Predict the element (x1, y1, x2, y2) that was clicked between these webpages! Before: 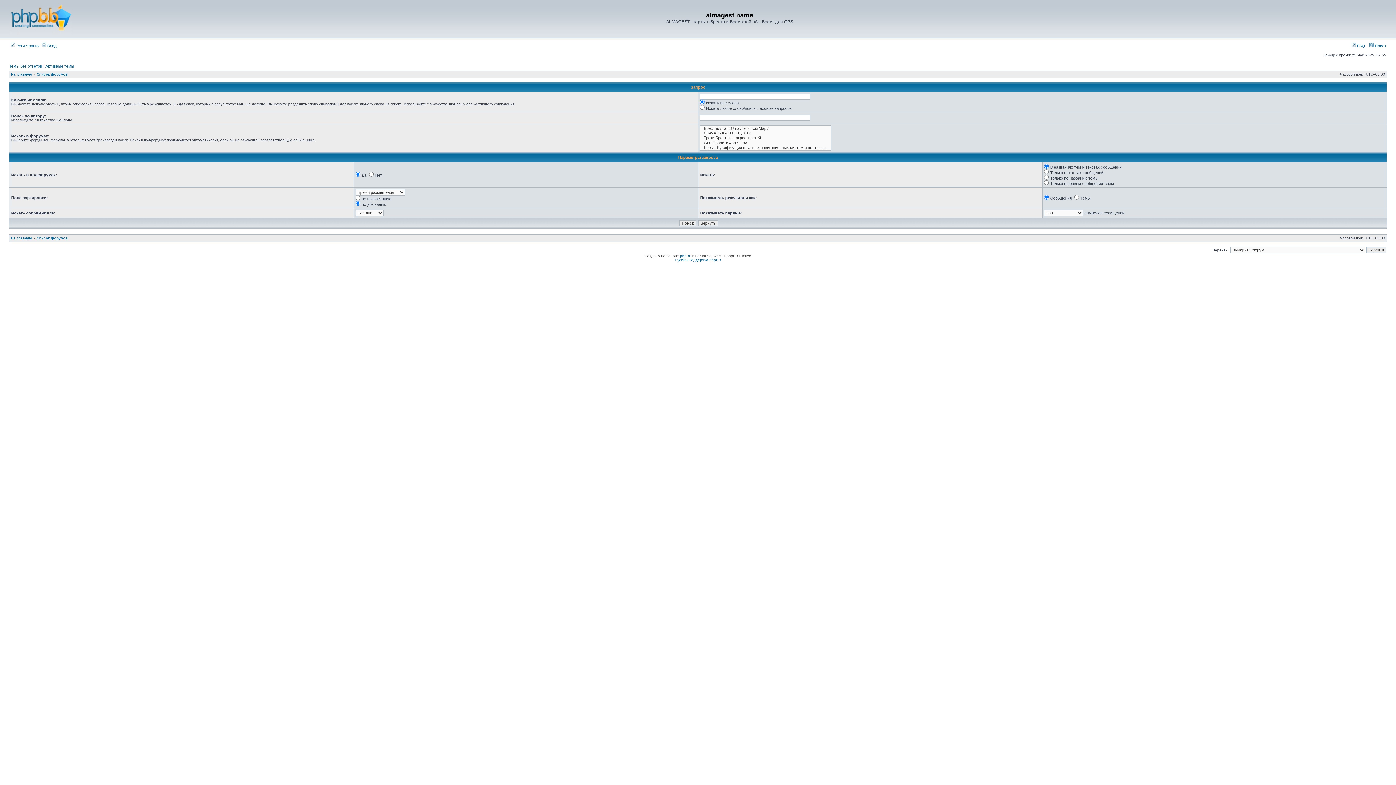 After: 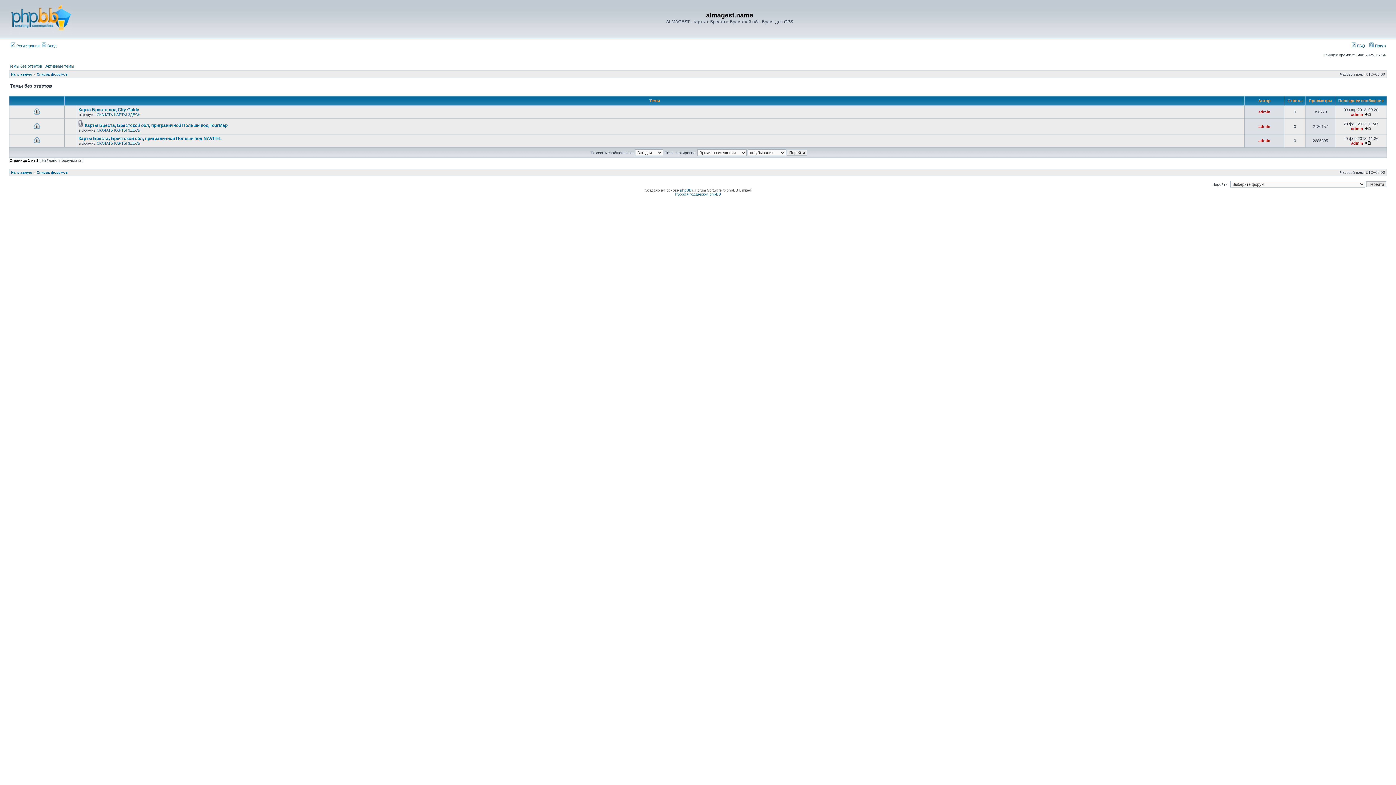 Action: label: Темы без ответов bbox: (9, 64, 42, 68)